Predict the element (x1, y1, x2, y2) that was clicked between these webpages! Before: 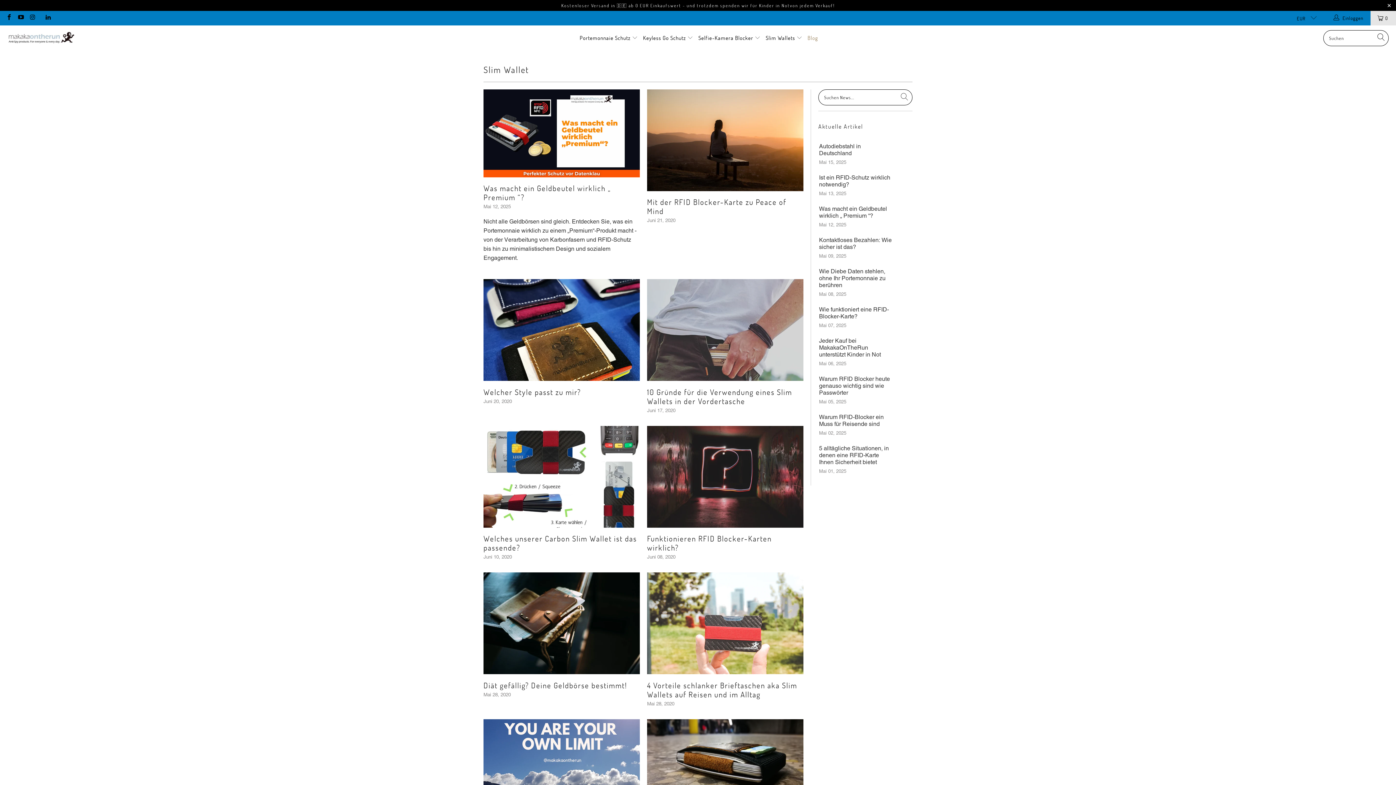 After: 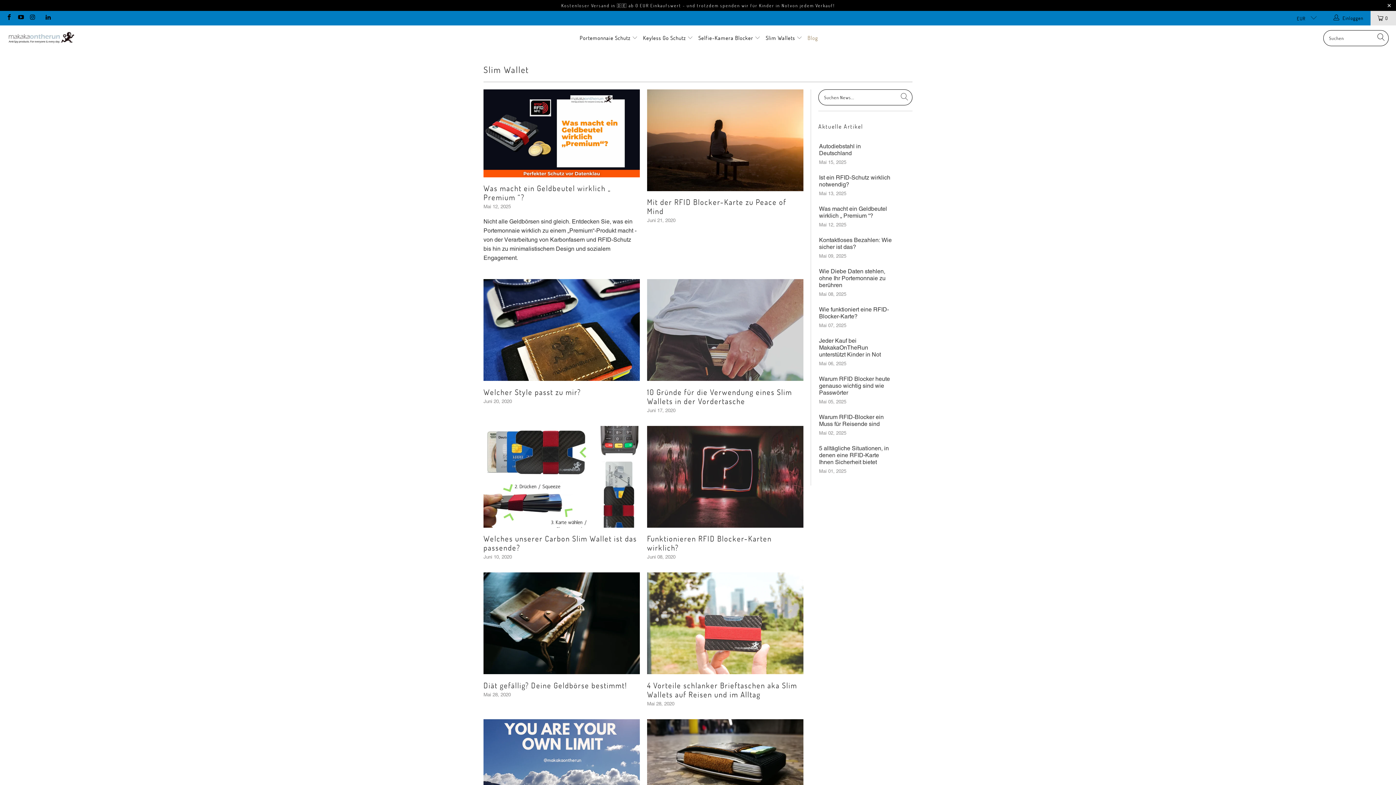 Action: bbox: (720, 2, 790, 8) label: spenden wir für Kinder in Not